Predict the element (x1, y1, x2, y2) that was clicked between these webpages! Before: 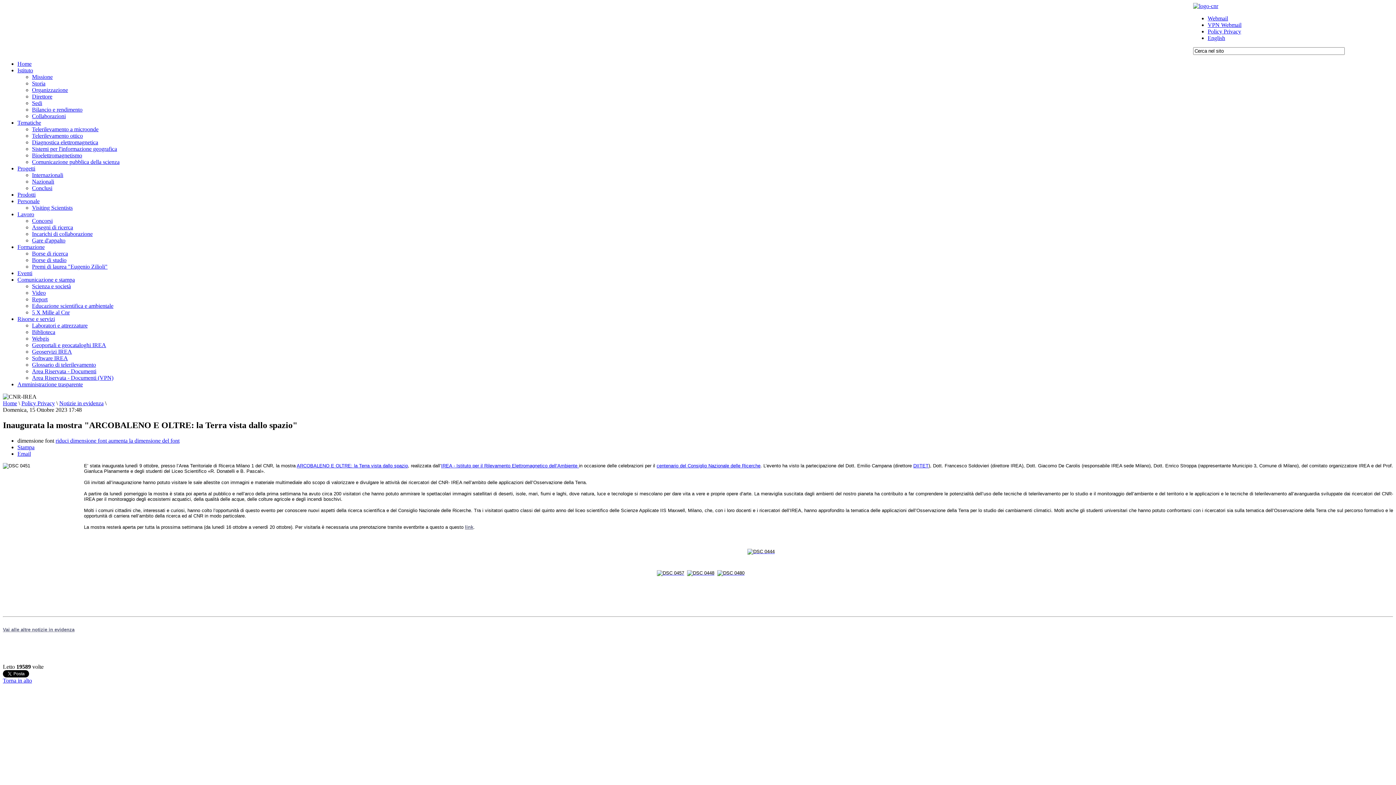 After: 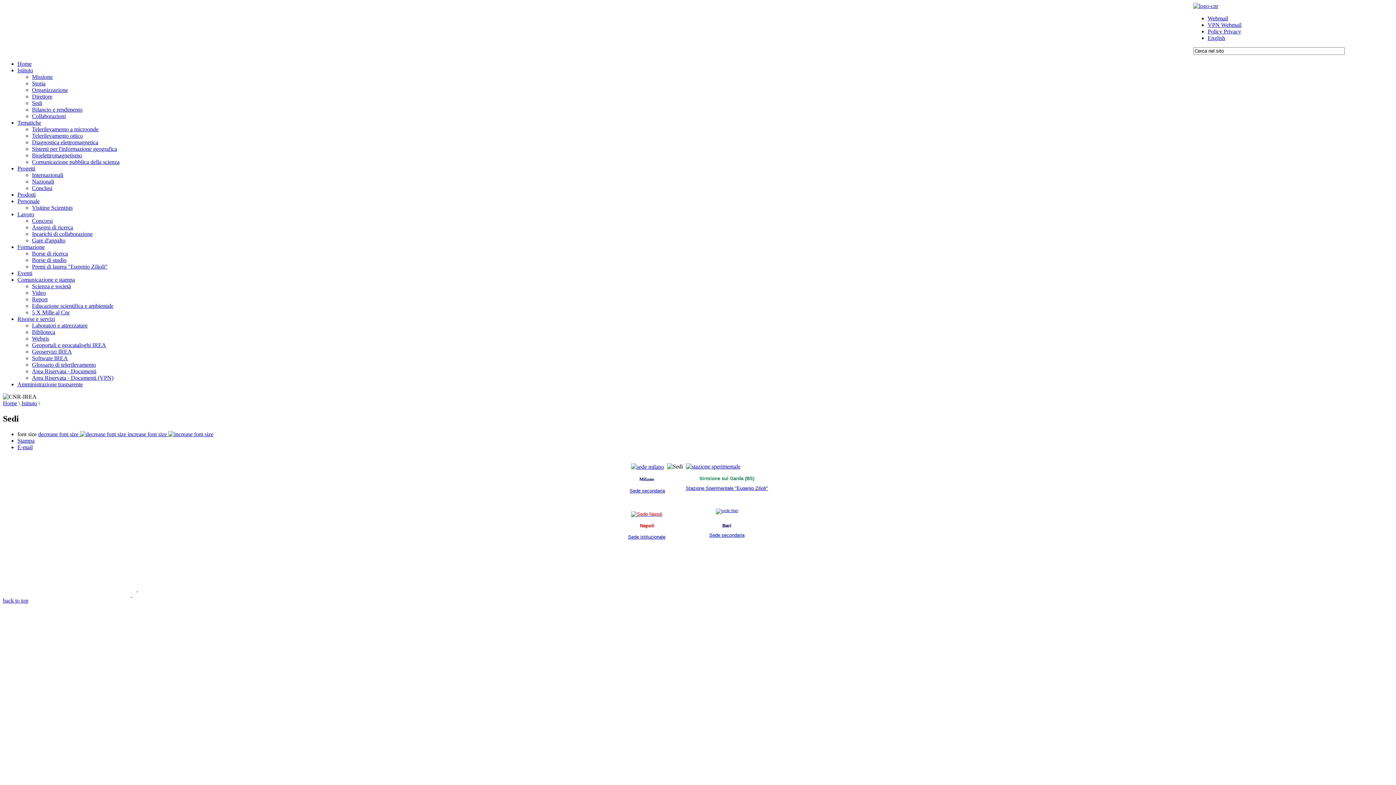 Action: bbox: (32, 100, 42, 106) label: Sedi